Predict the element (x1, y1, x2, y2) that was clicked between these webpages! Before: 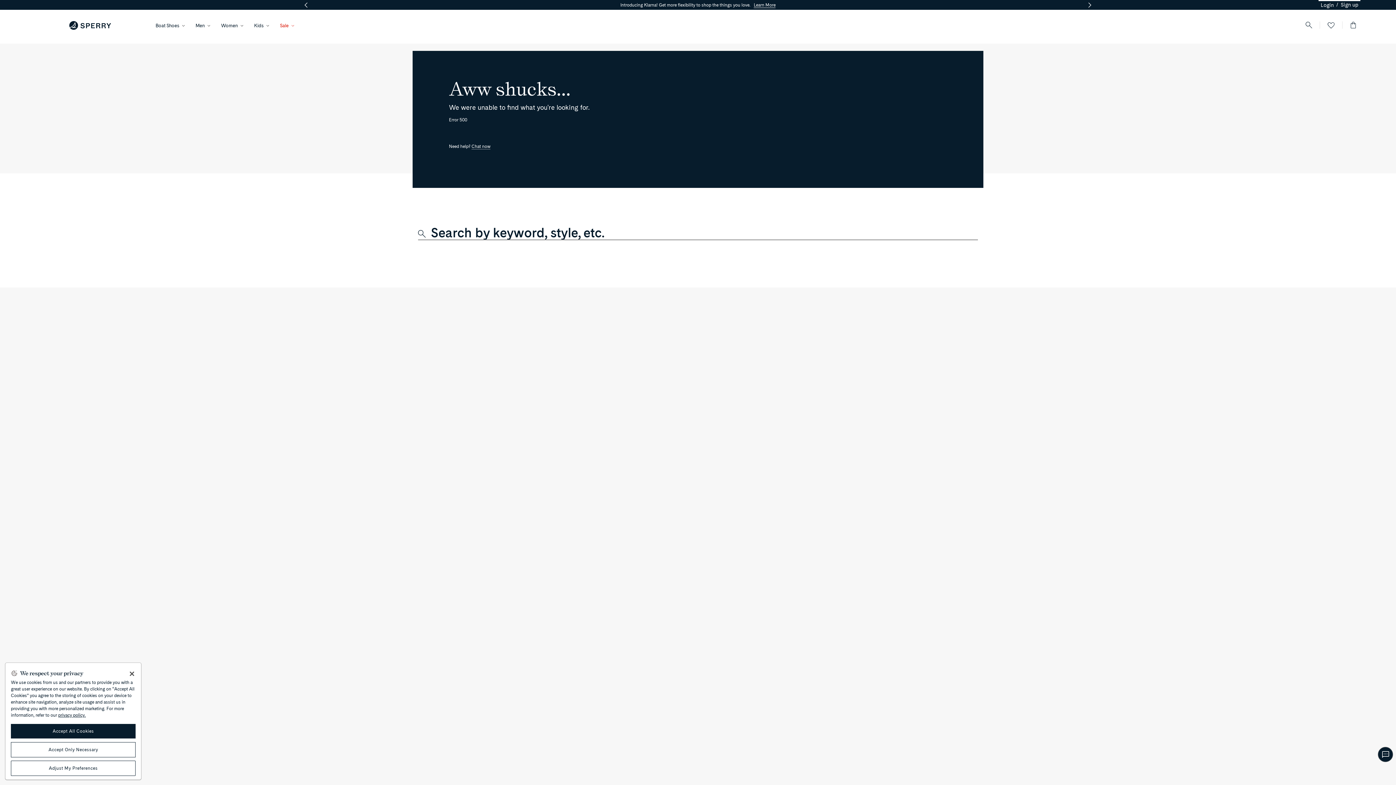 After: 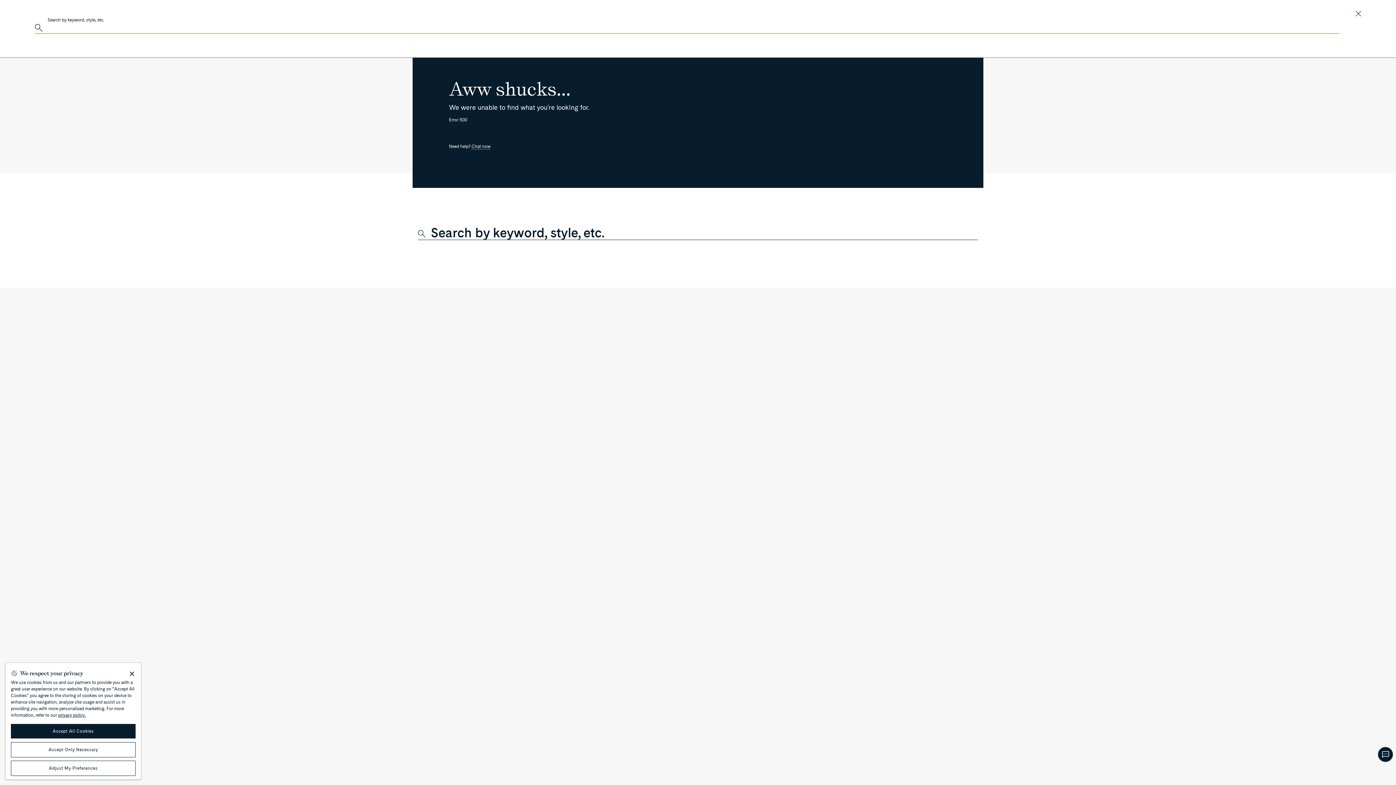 Action: label: Search bbox: (1305, 21, 1312, 28)